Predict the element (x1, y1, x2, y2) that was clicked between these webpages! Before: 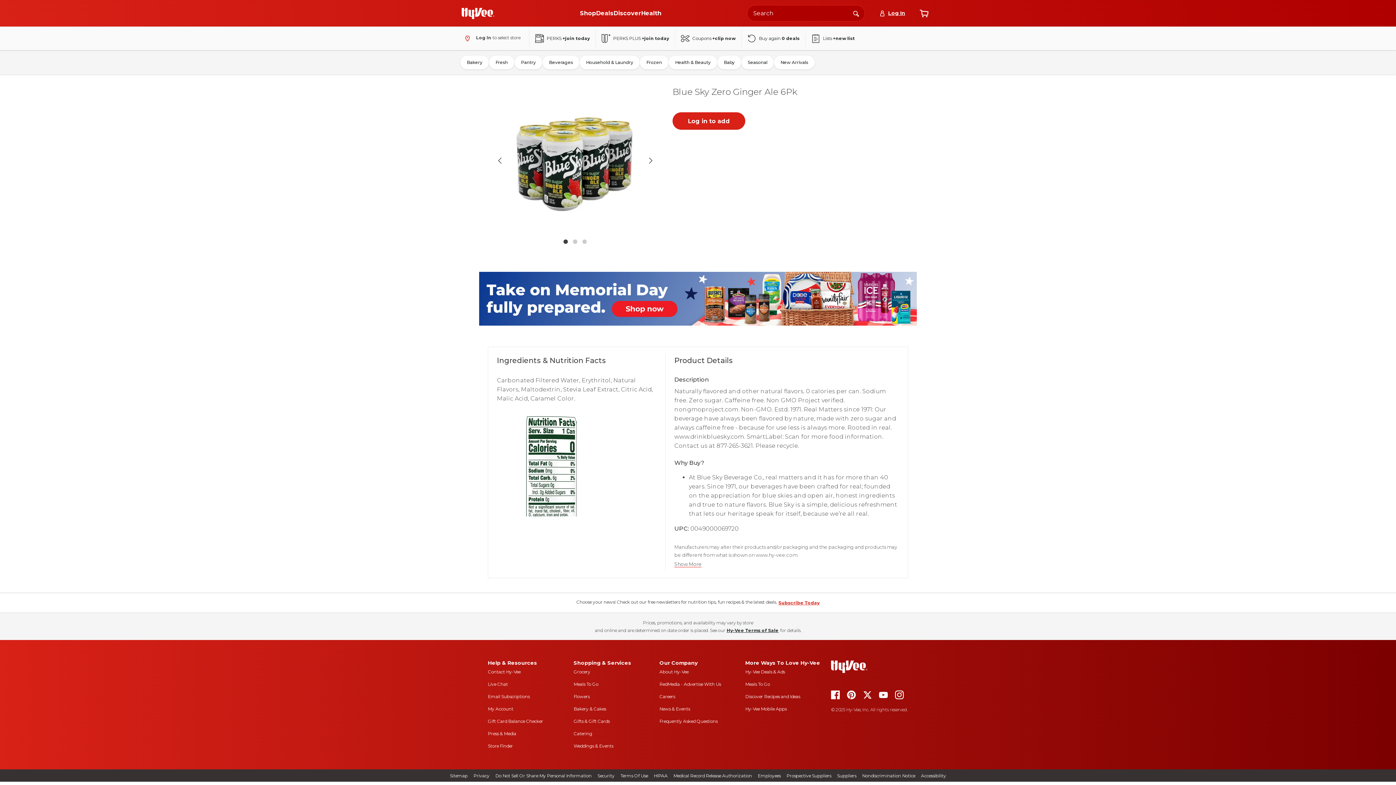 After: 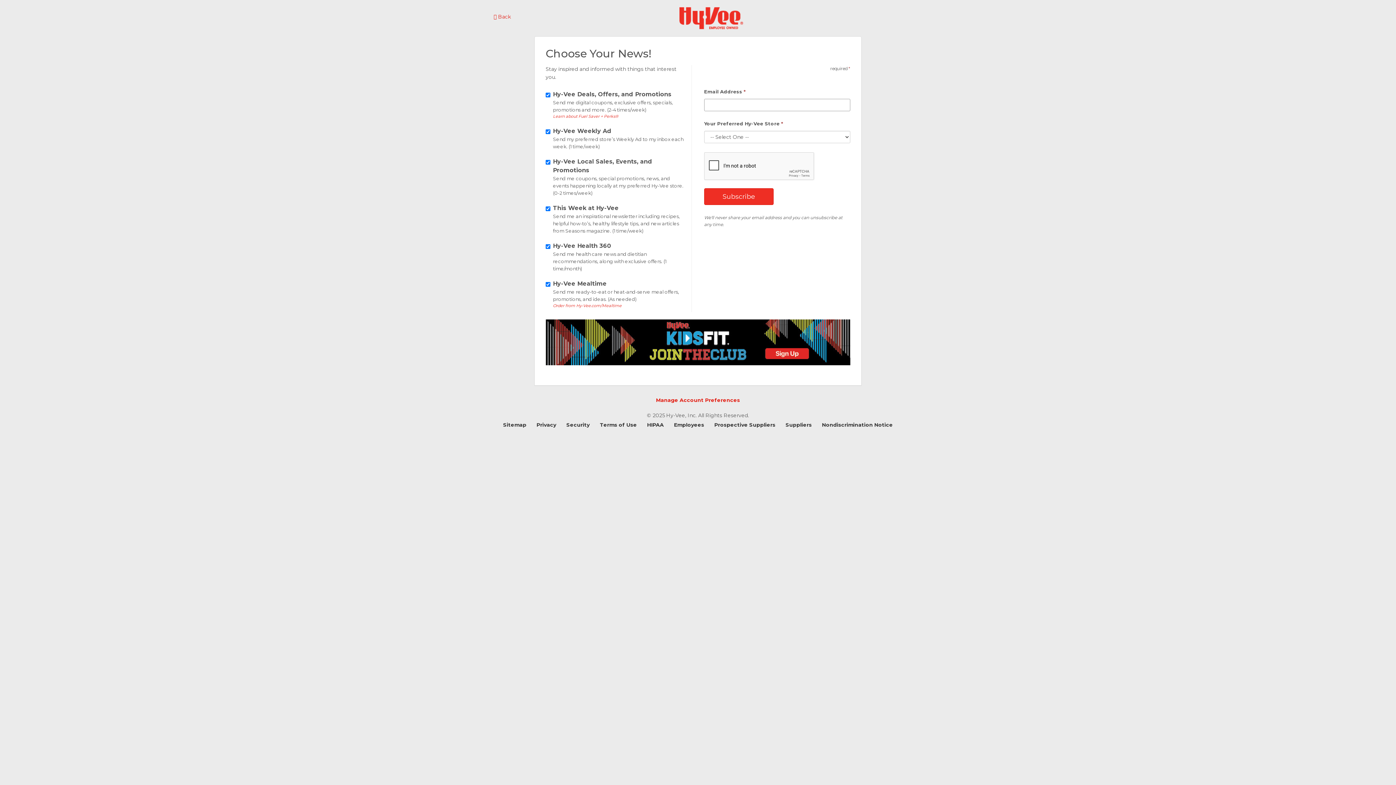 Action: label: Subscribe Today bbox: (778, 599, 819, 607)